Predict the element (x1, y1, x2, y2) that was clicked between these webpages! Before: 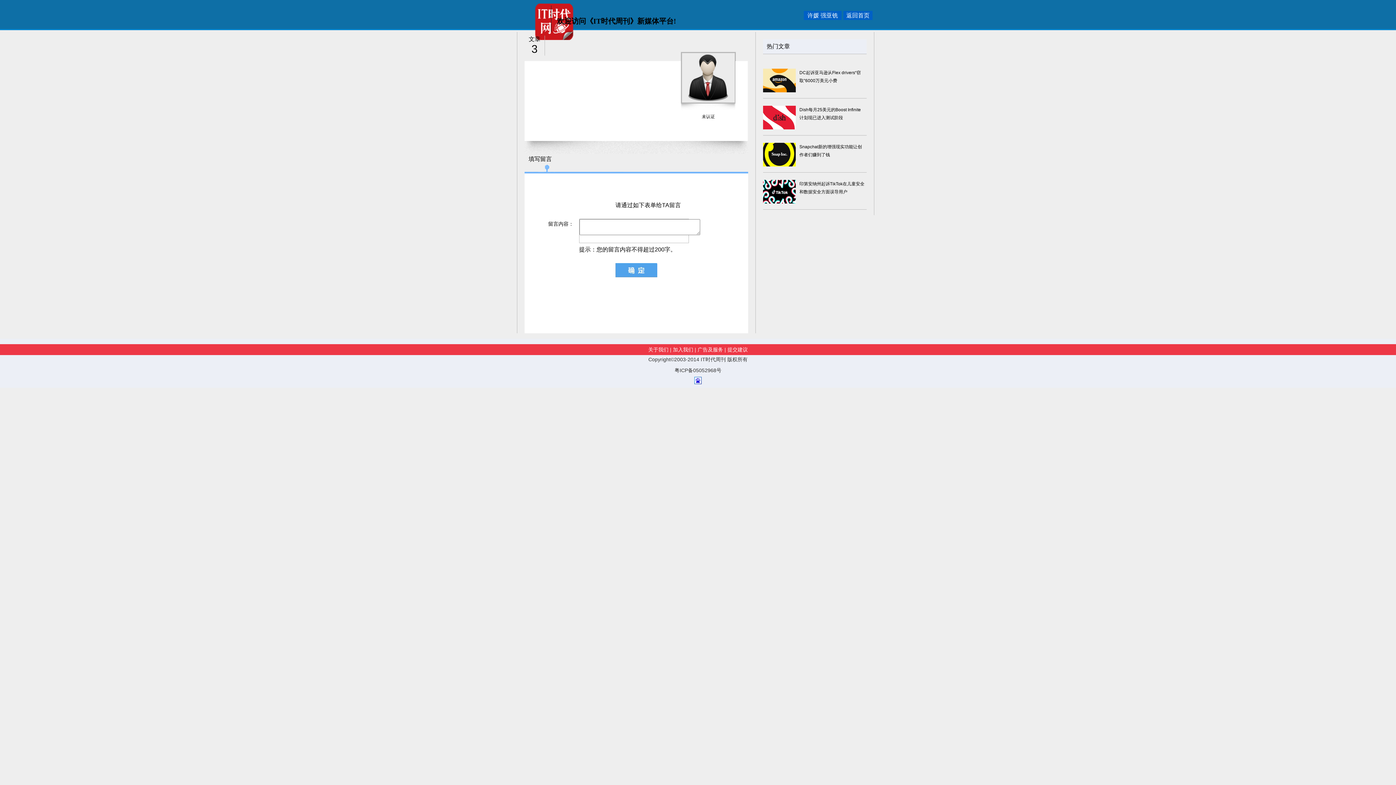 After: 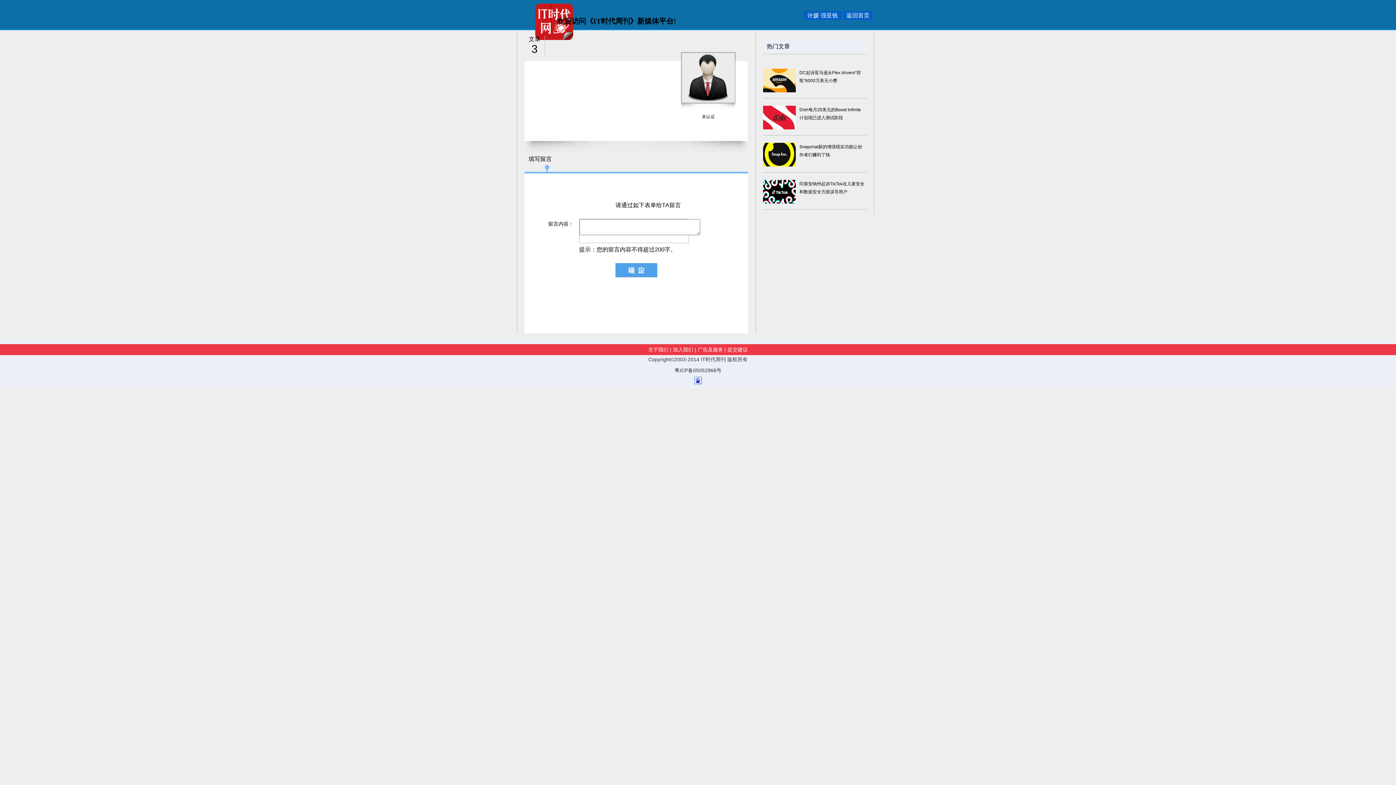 Action: bbox: (763, 124, 796, 130)